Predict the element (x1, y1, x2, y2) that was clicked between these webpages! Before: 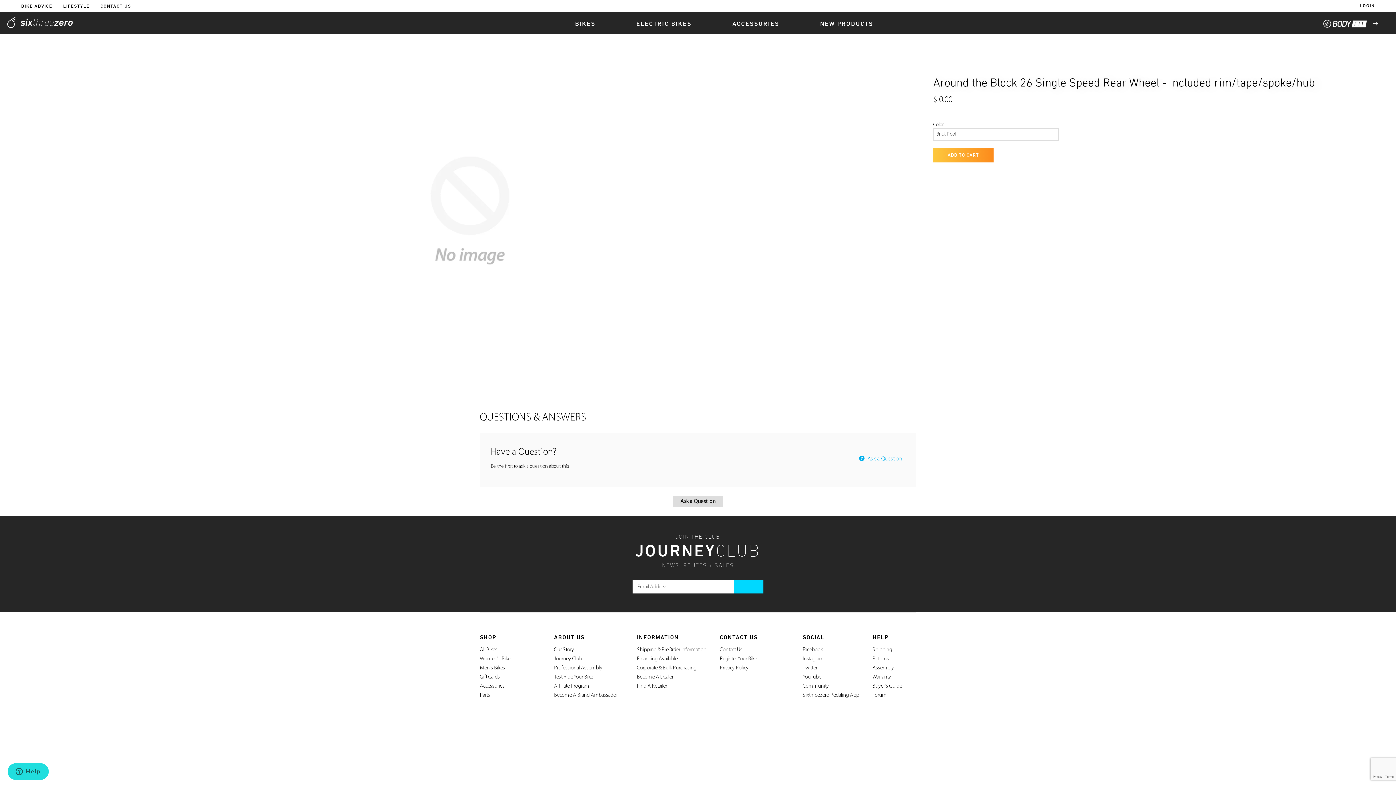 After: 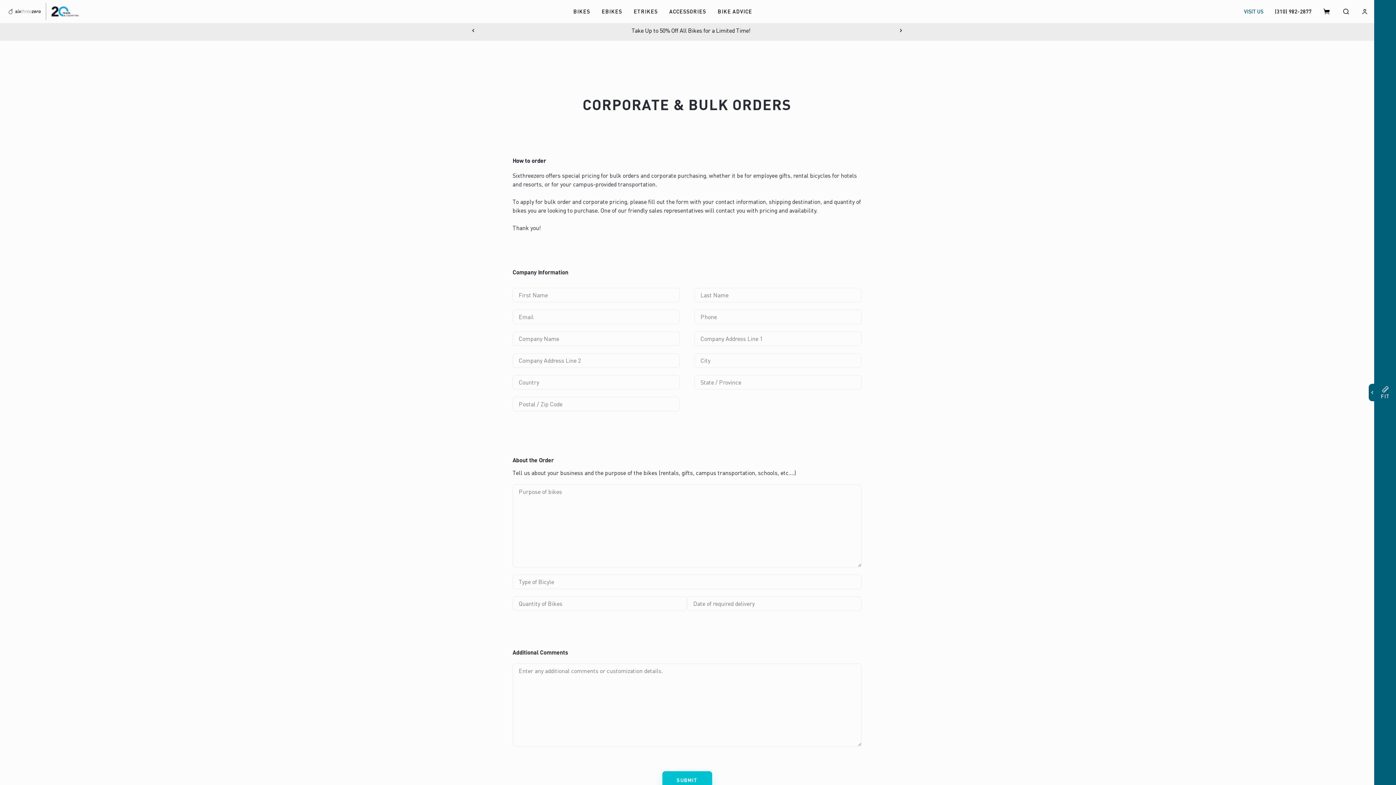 Action: label: Corporate & Bulk Purchasing bbox: (637, 665, 696, 671)